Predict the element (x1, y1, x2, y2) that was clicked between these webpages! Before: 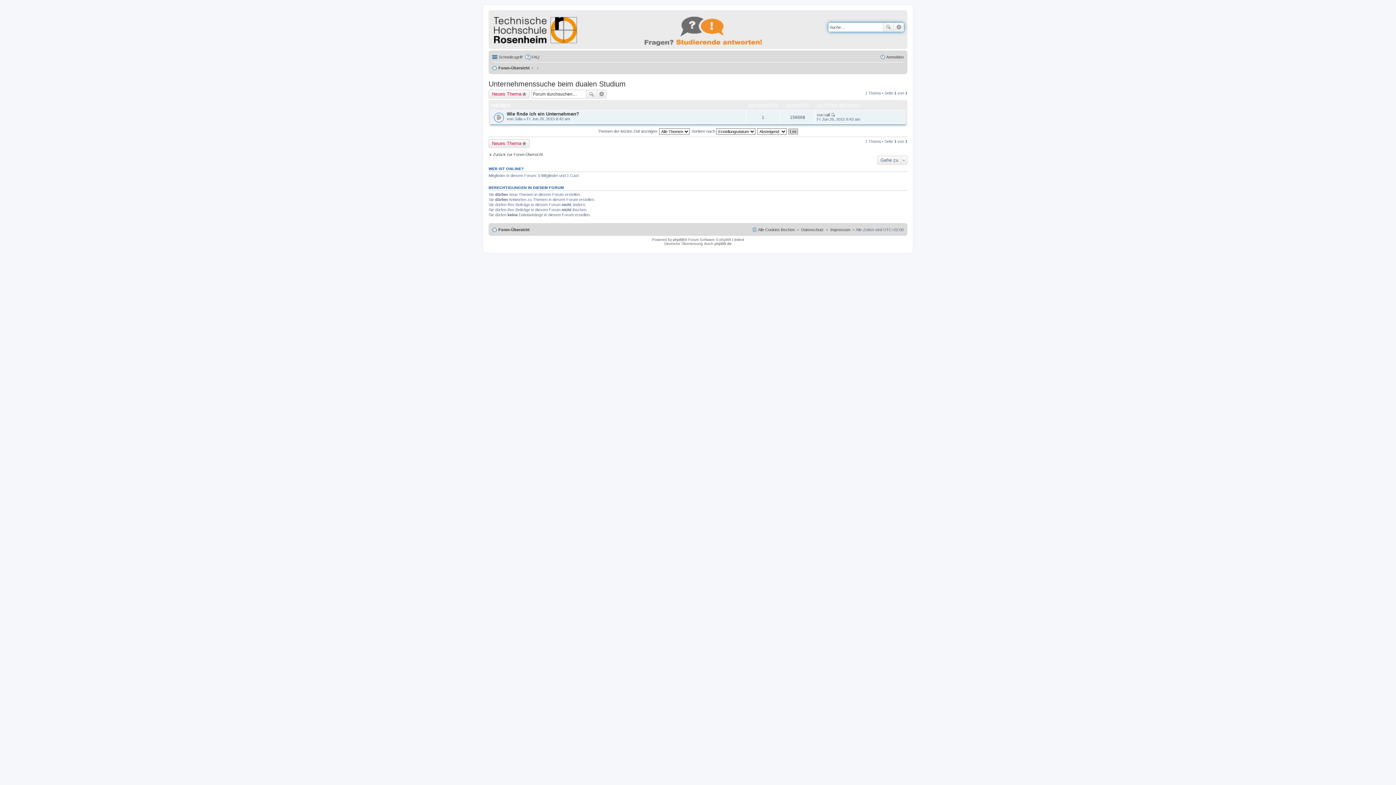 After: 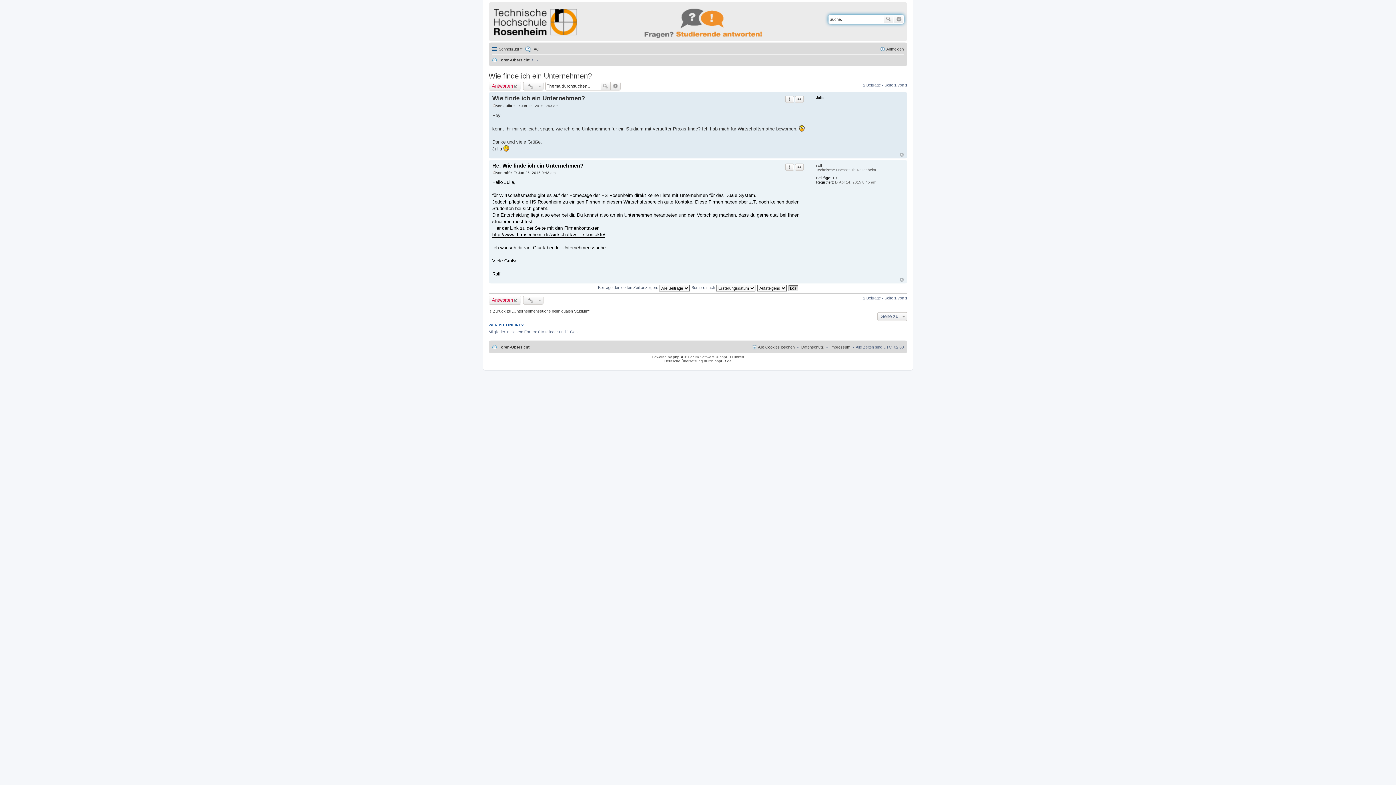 Action: label: Neuester Beitrag bbox: (831, 112, 835, 117)